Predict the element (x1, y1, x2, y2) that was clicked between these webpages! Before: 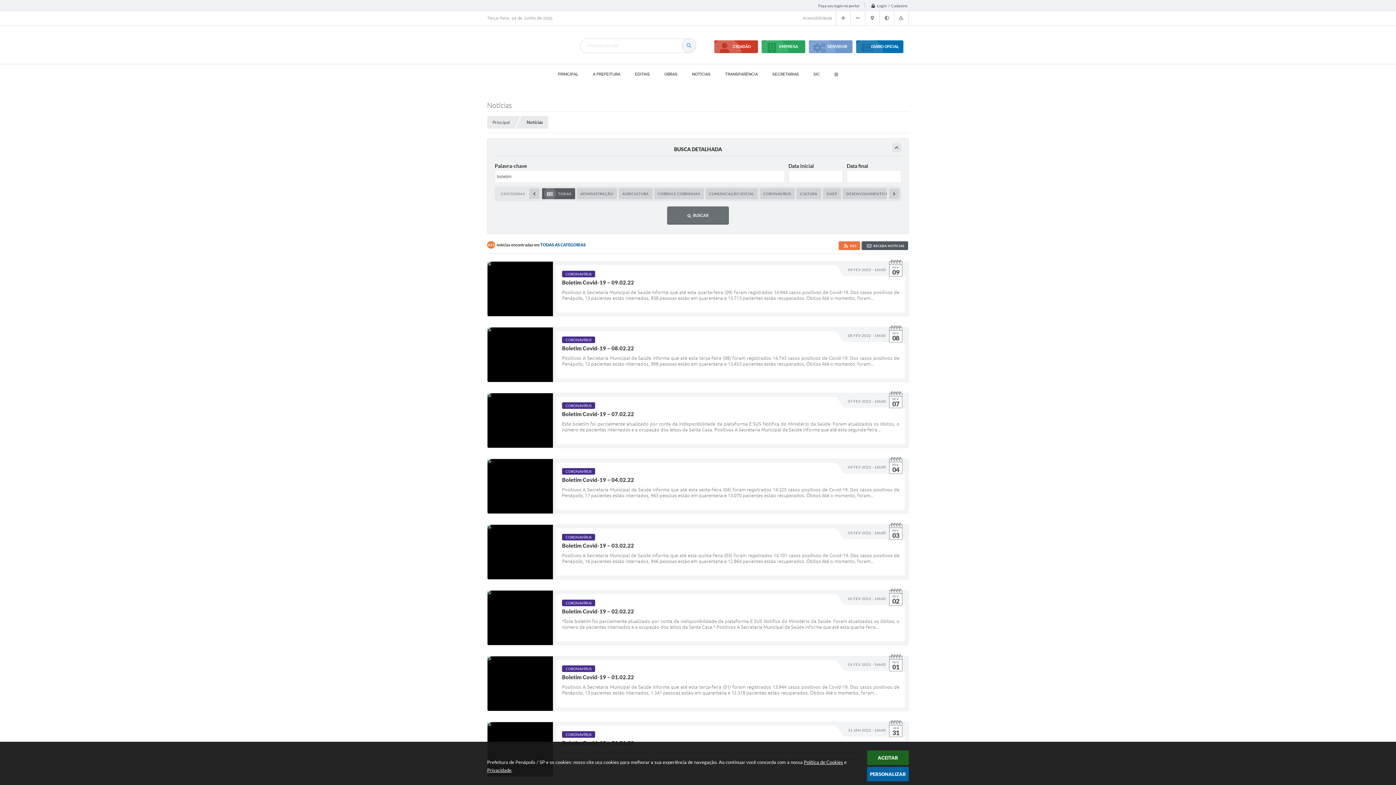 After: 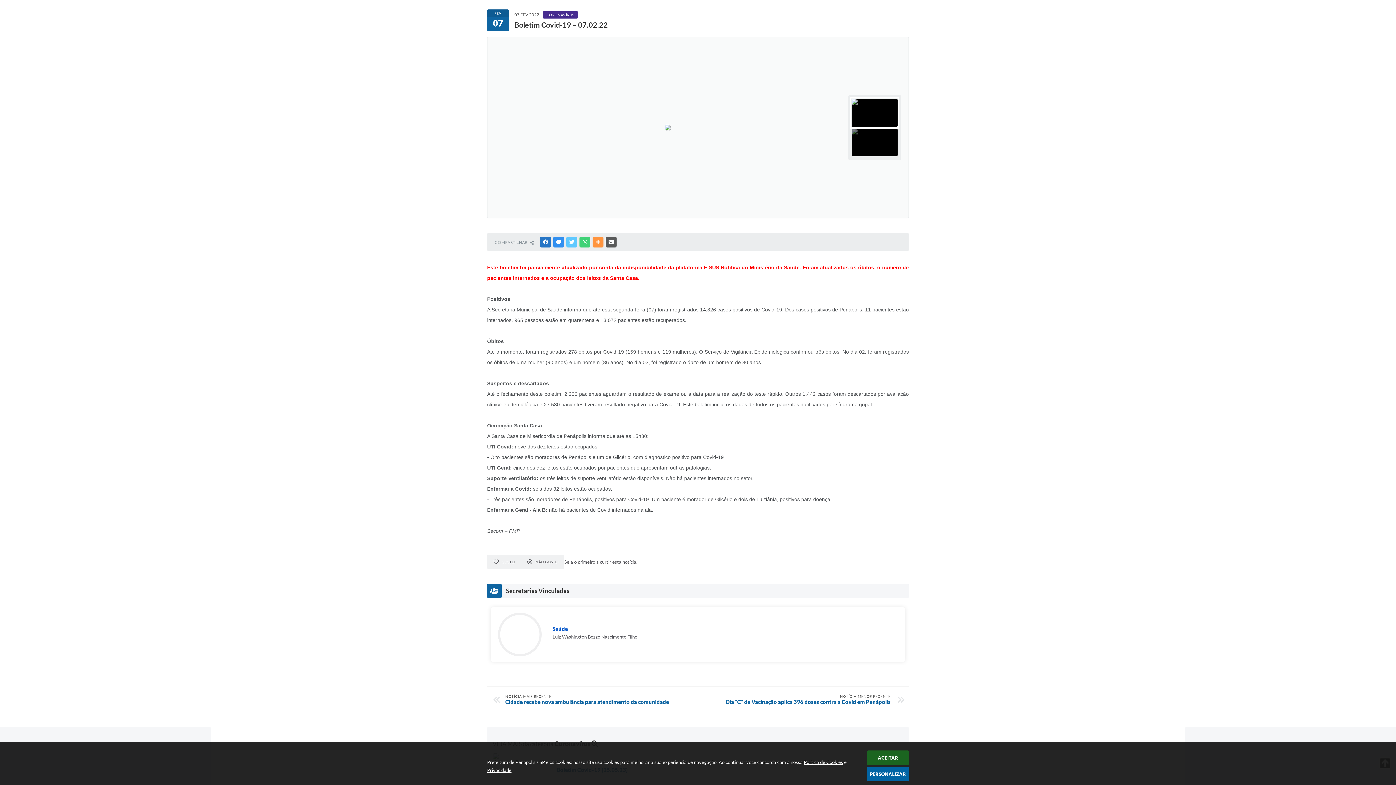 Action: label: 07 FEV 2022 - 16h00 
FEV
07
CORONAVÍRUS
Boletim Covid-19 – 07.02.22
Este boletim foi parcialmente atualizado por conta da indisponibilidade da plataforma E SUS Notifica do Ministério da Saúde. Foram atualizados os óbitos, o número de pacientes internados e a ocupação dos leitos da Santa Casa. Positivos A Secretaria Municipal de Saúde informa que até esta segunda-feira... bbox: (487, 393, 909, 448)